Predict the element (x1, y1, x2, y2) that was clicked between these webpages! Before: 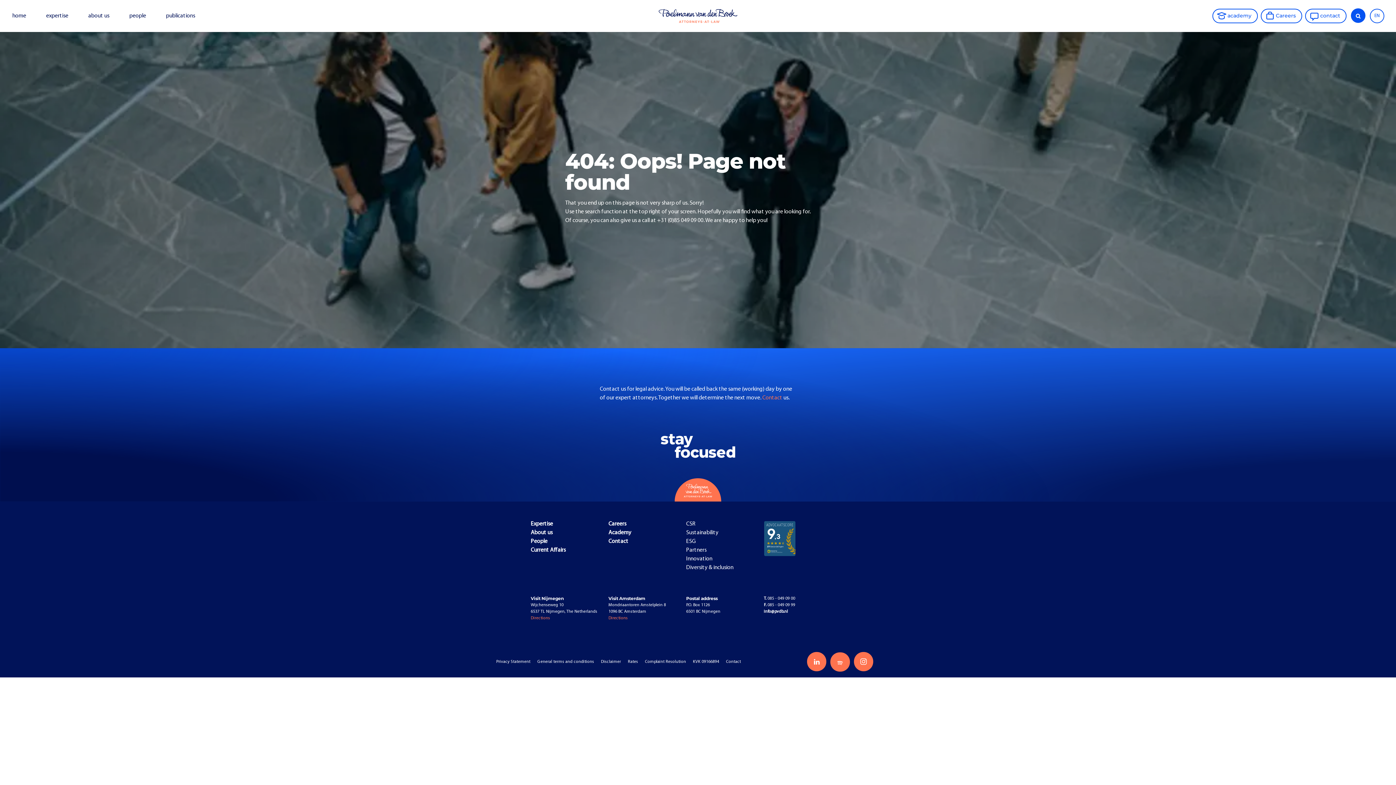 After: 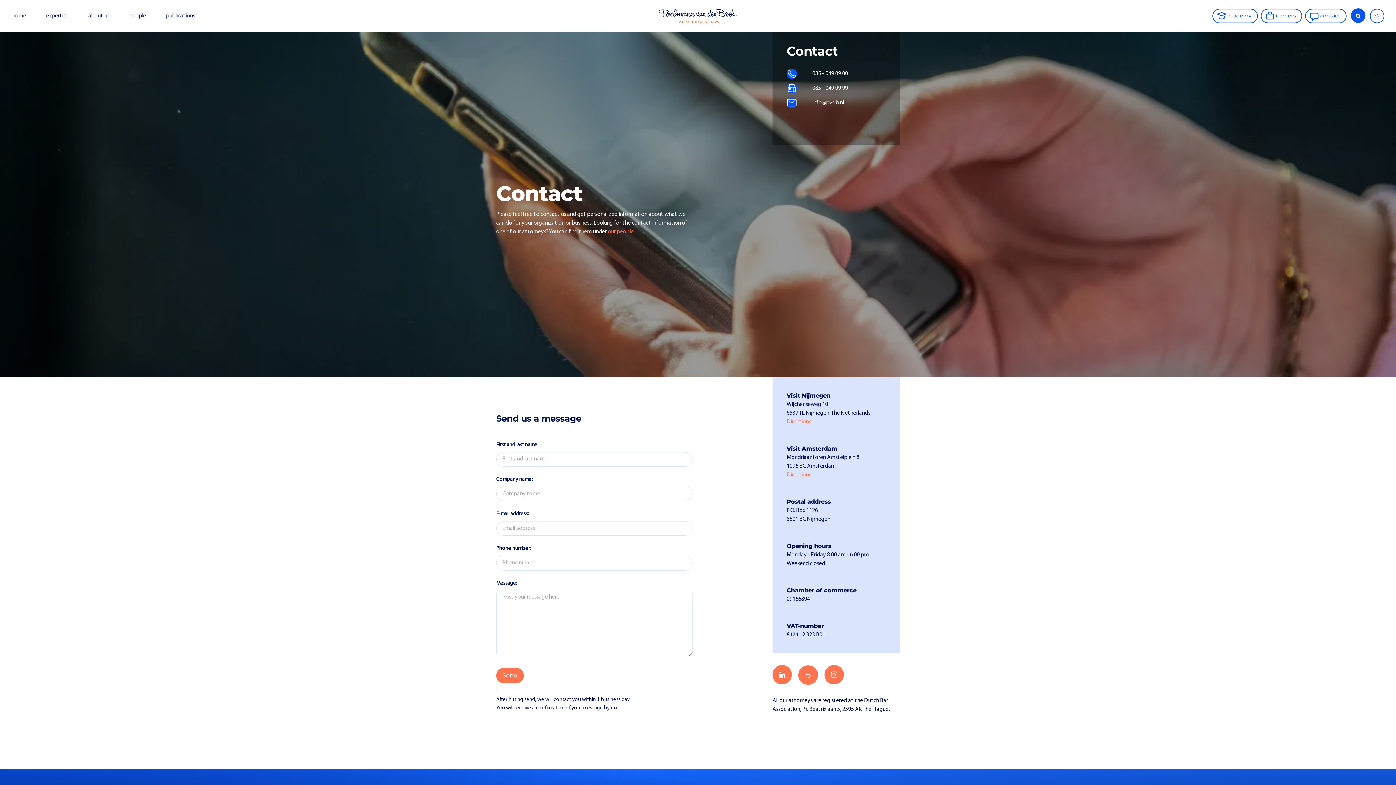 Action: label: Contact  bbox: (762, 395, 783, 400)